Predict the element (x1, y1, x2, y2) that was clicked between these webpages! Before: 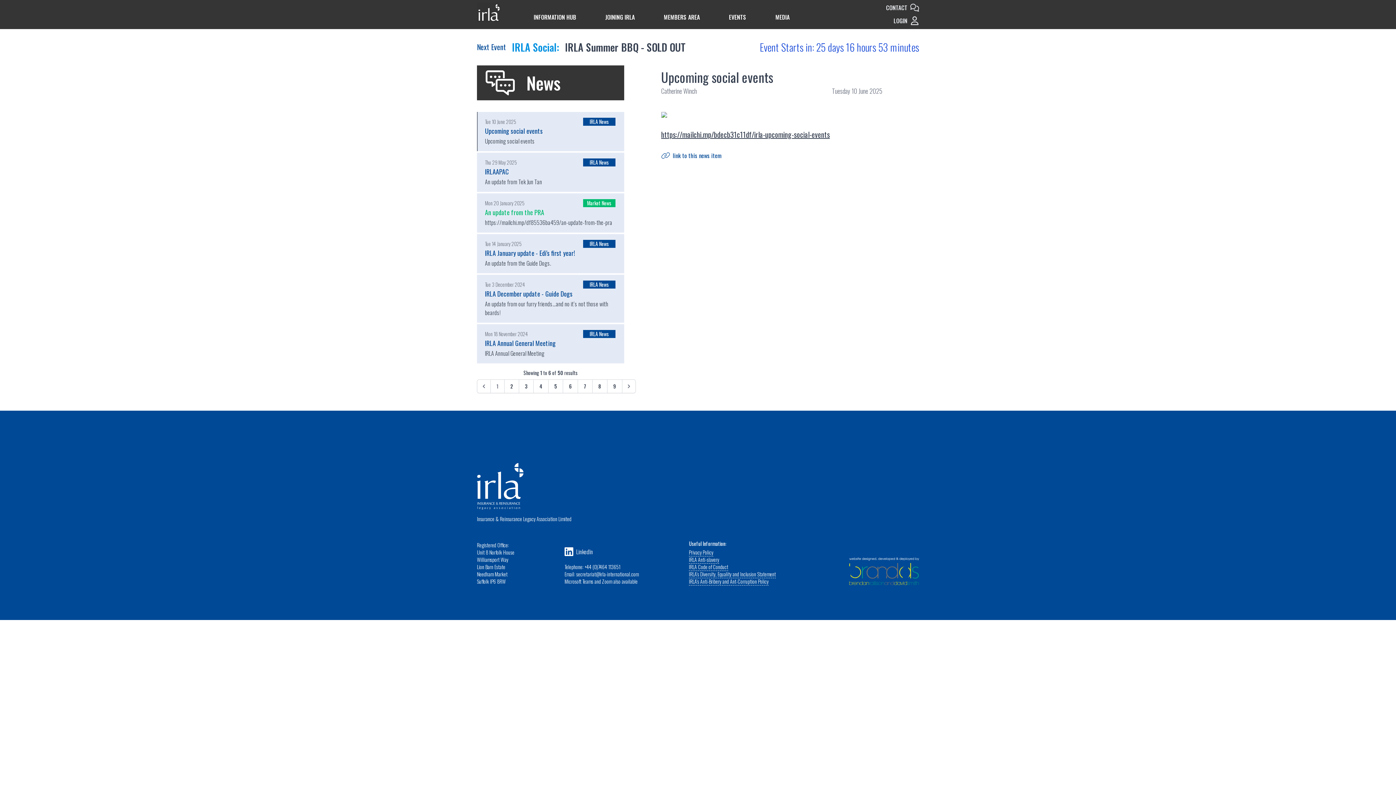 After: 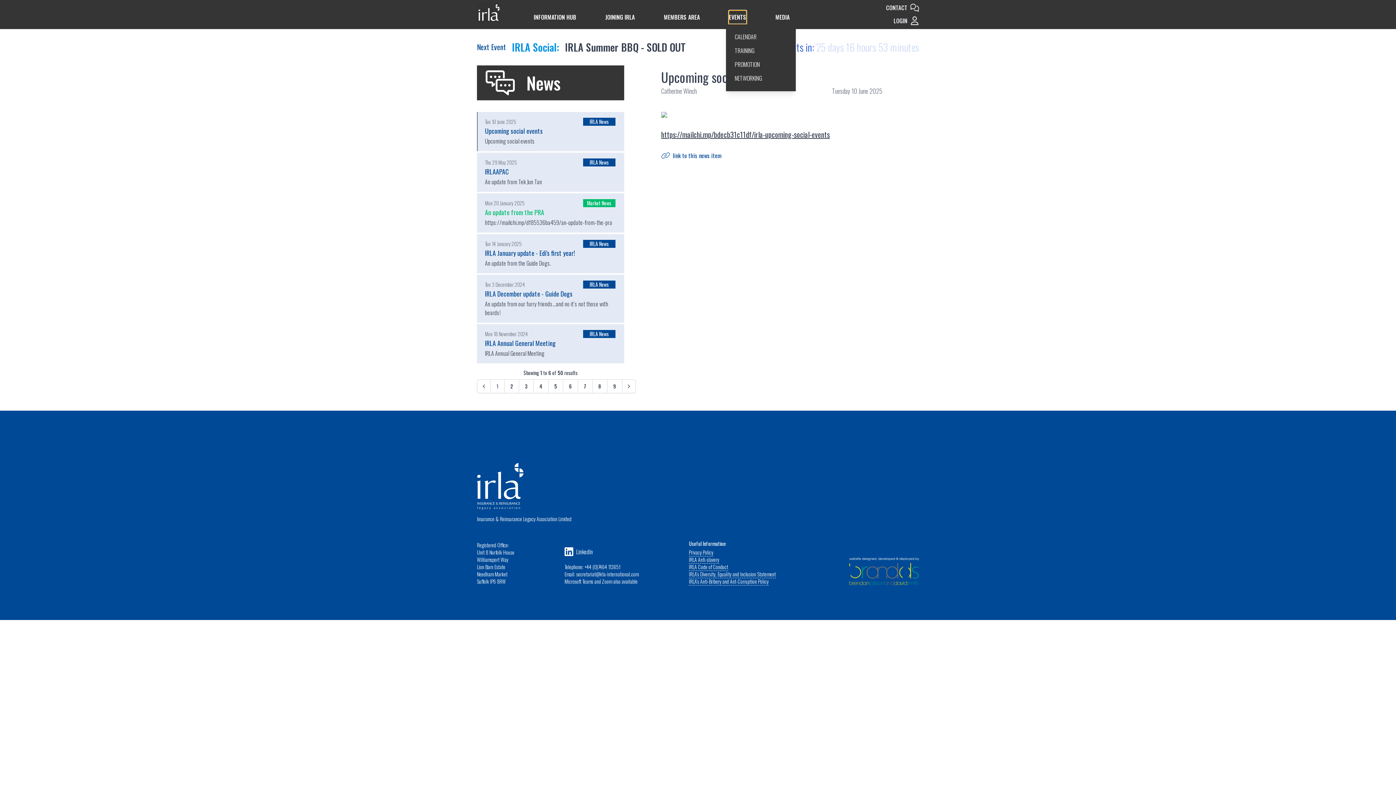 Action: label: EVENTS bbox: (729, 10, 746, 24)